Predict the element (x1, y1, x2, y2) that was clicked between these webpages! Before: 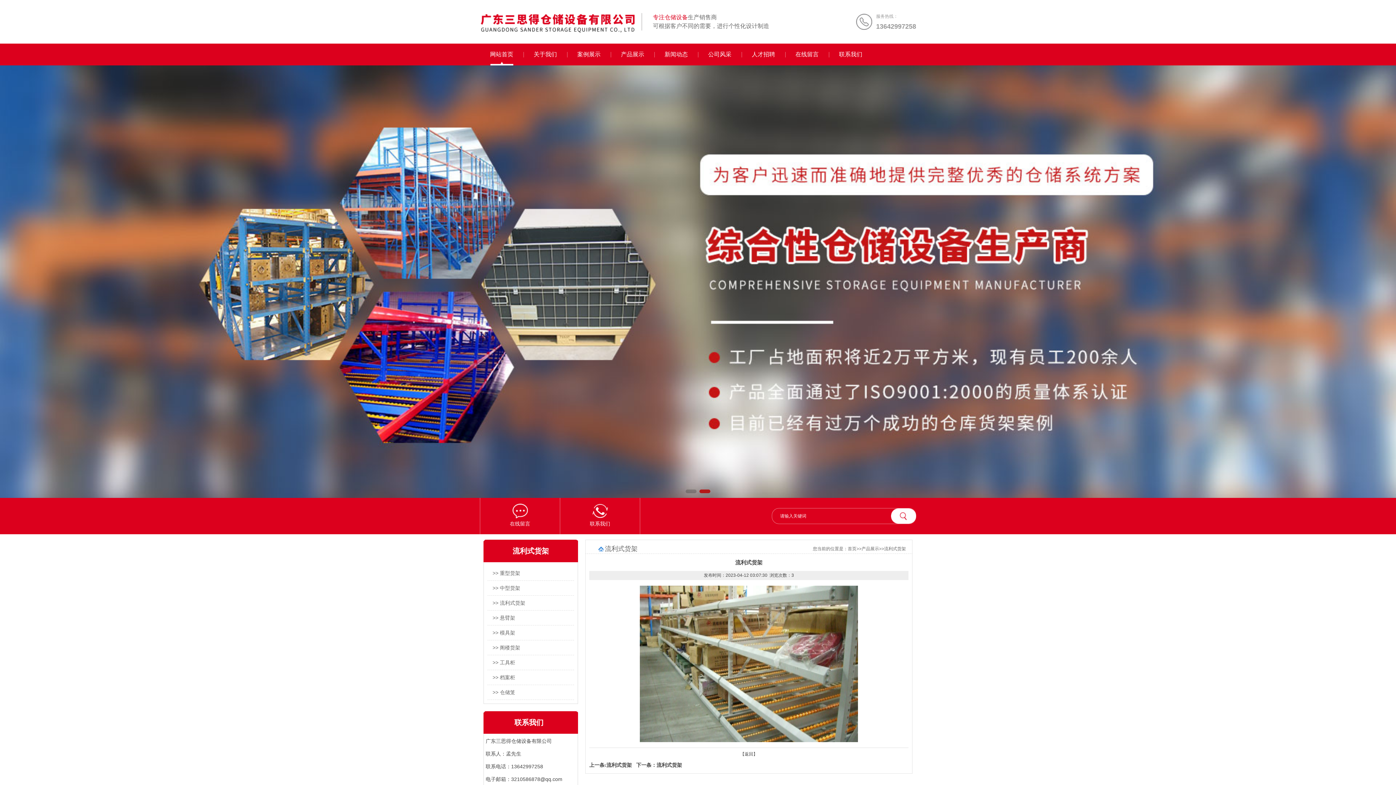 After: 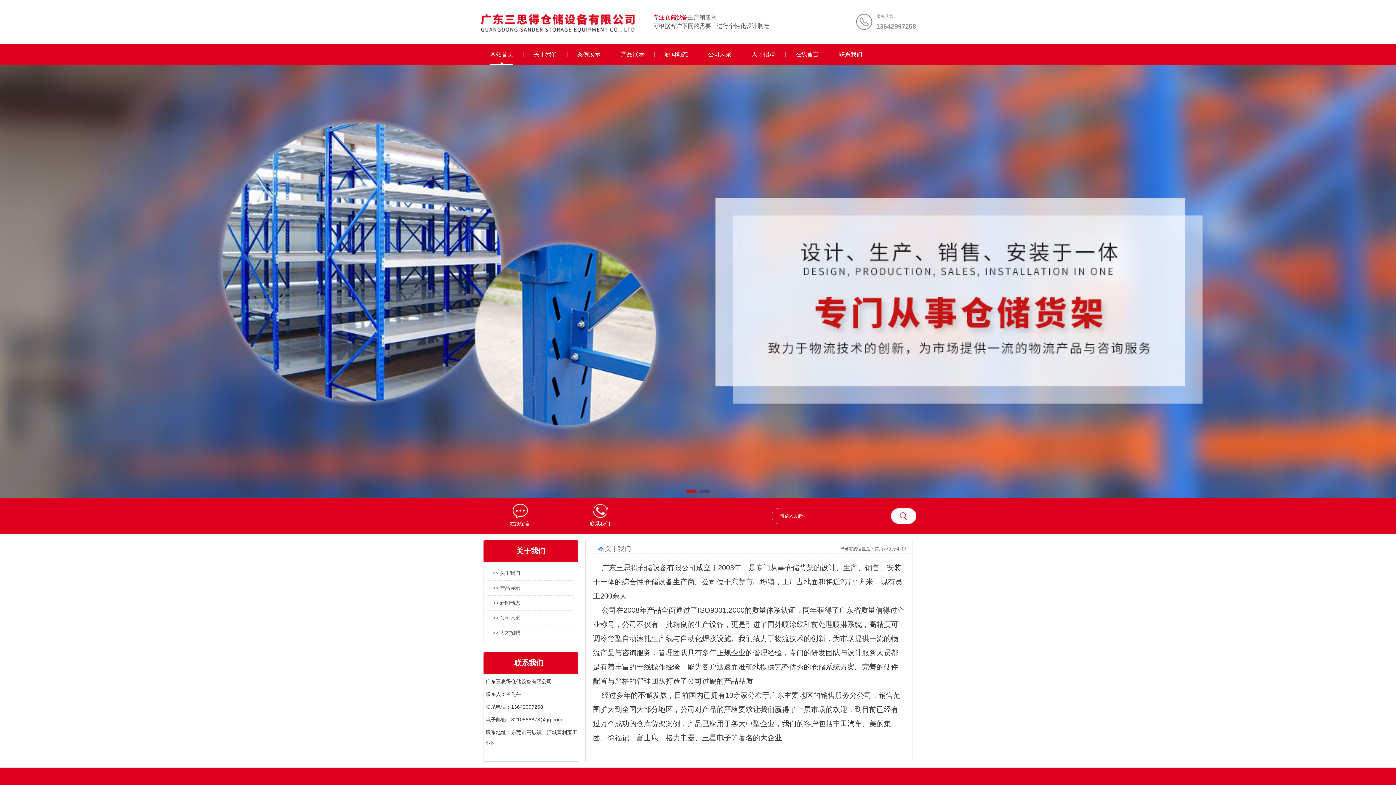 Action: label: 关于我们 bbox: (523, 43, 567, 65)